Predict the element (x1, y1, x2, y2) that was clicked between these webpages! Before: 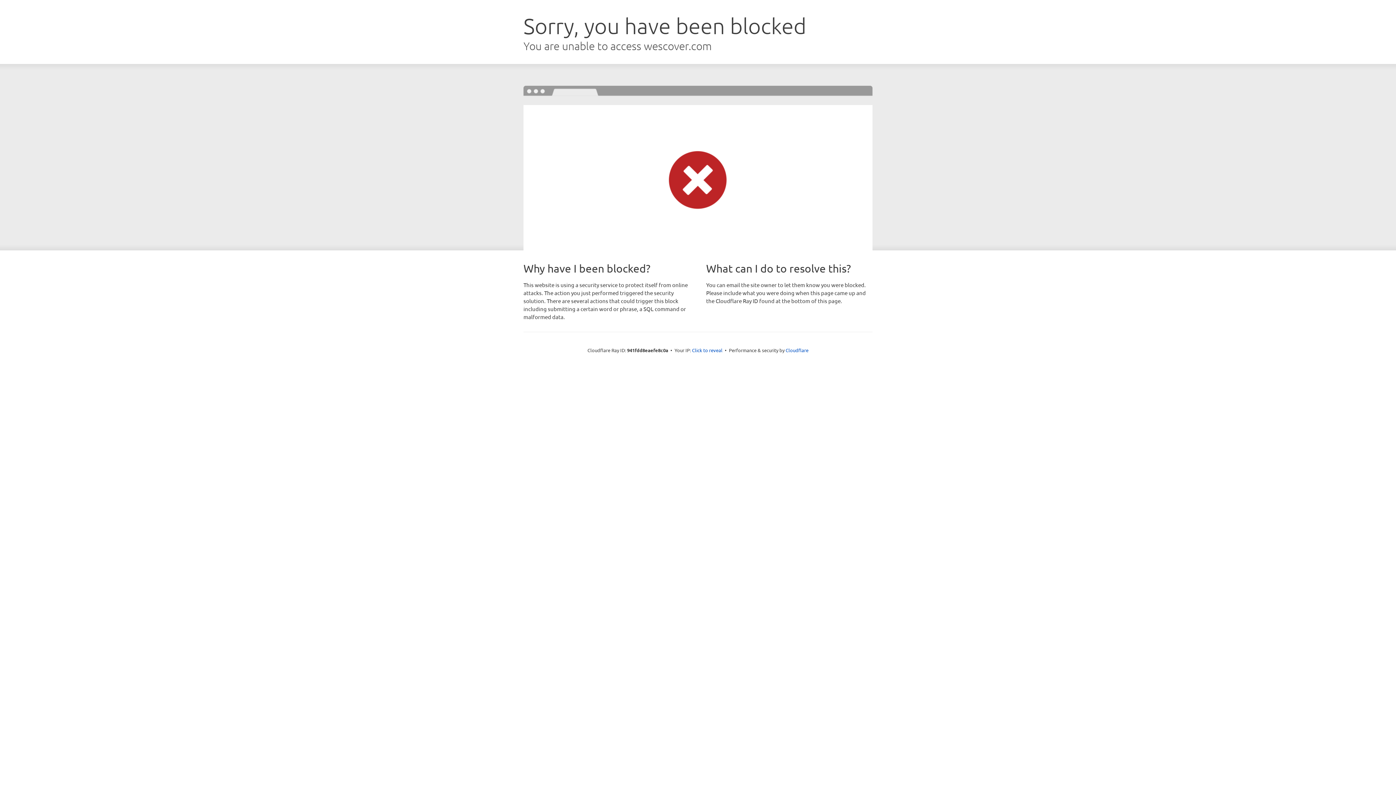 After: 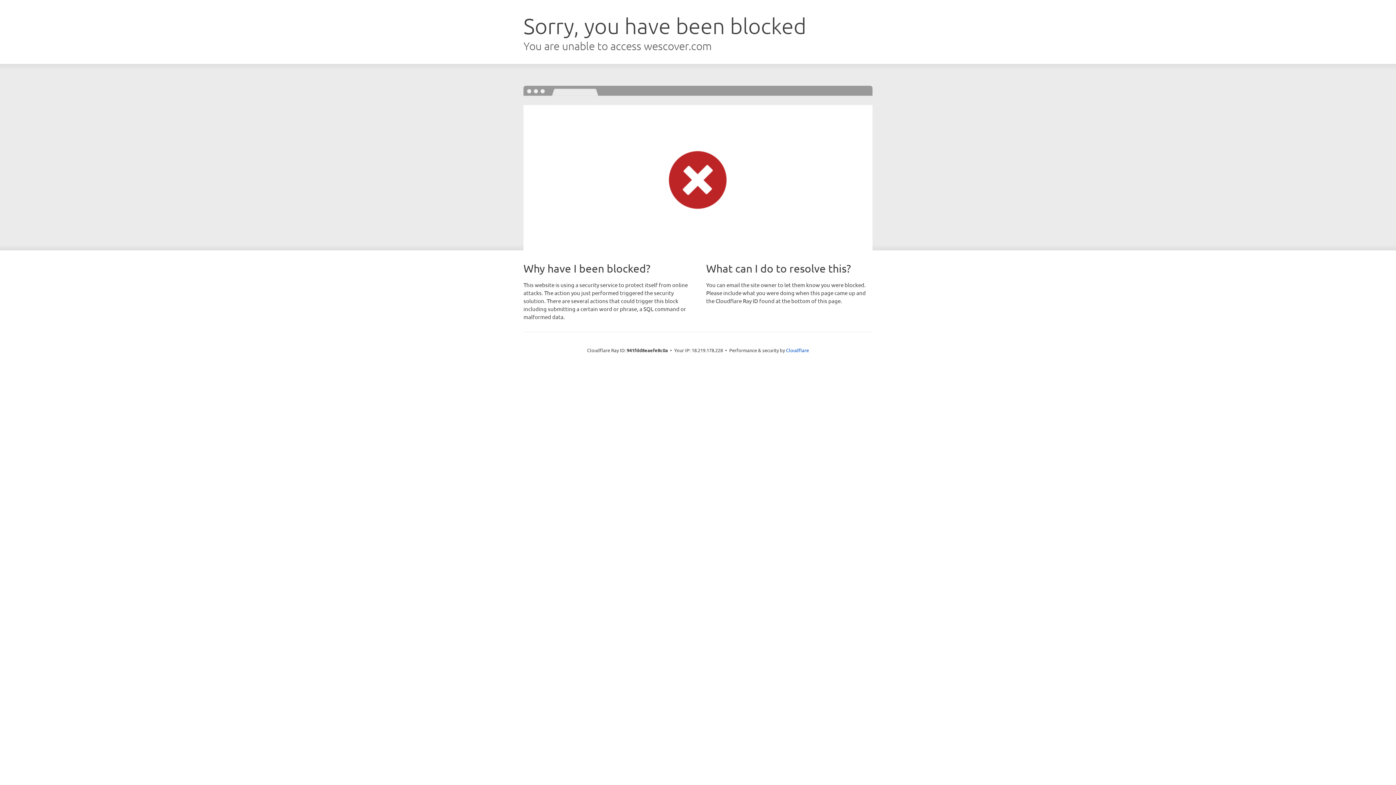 Action: bbox: (692, 346, 722, 353) label: Click to reveal